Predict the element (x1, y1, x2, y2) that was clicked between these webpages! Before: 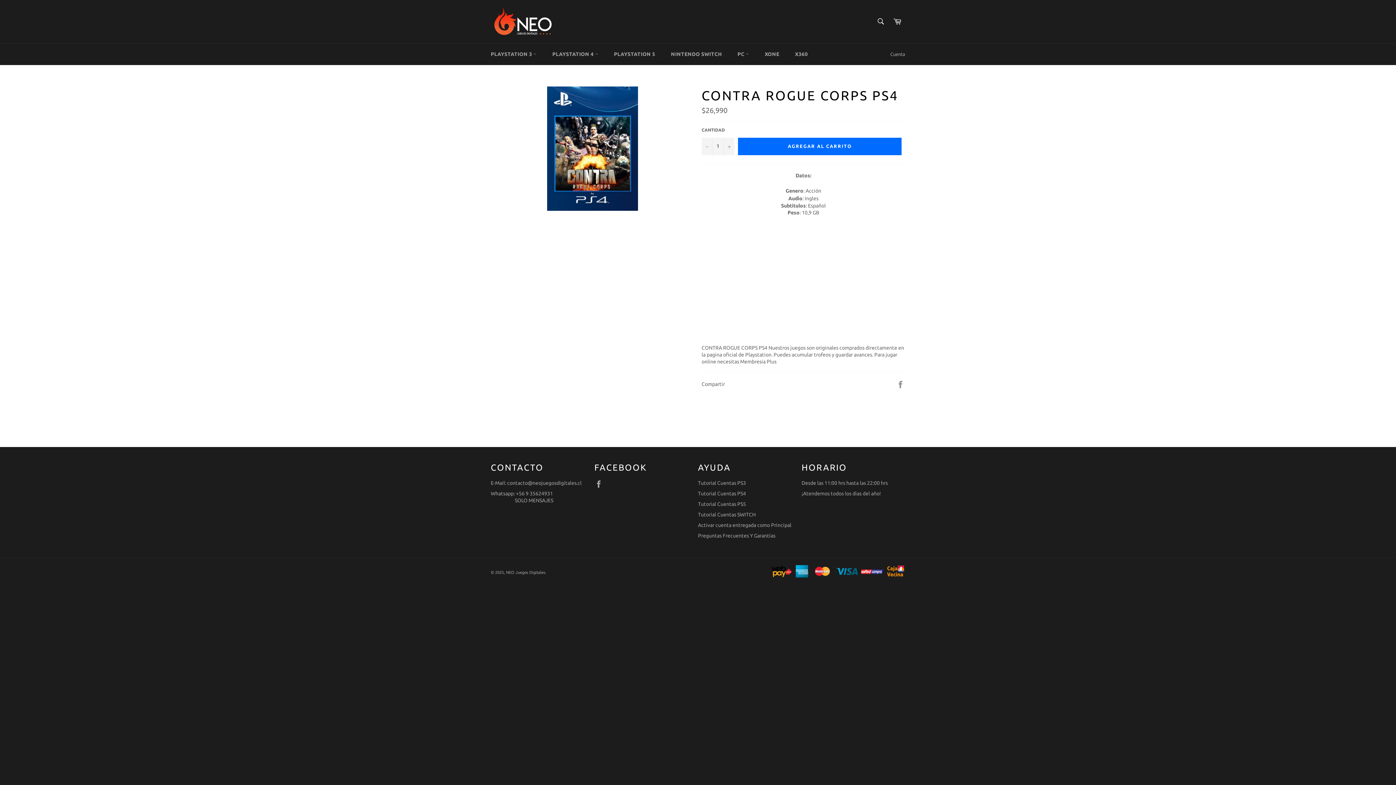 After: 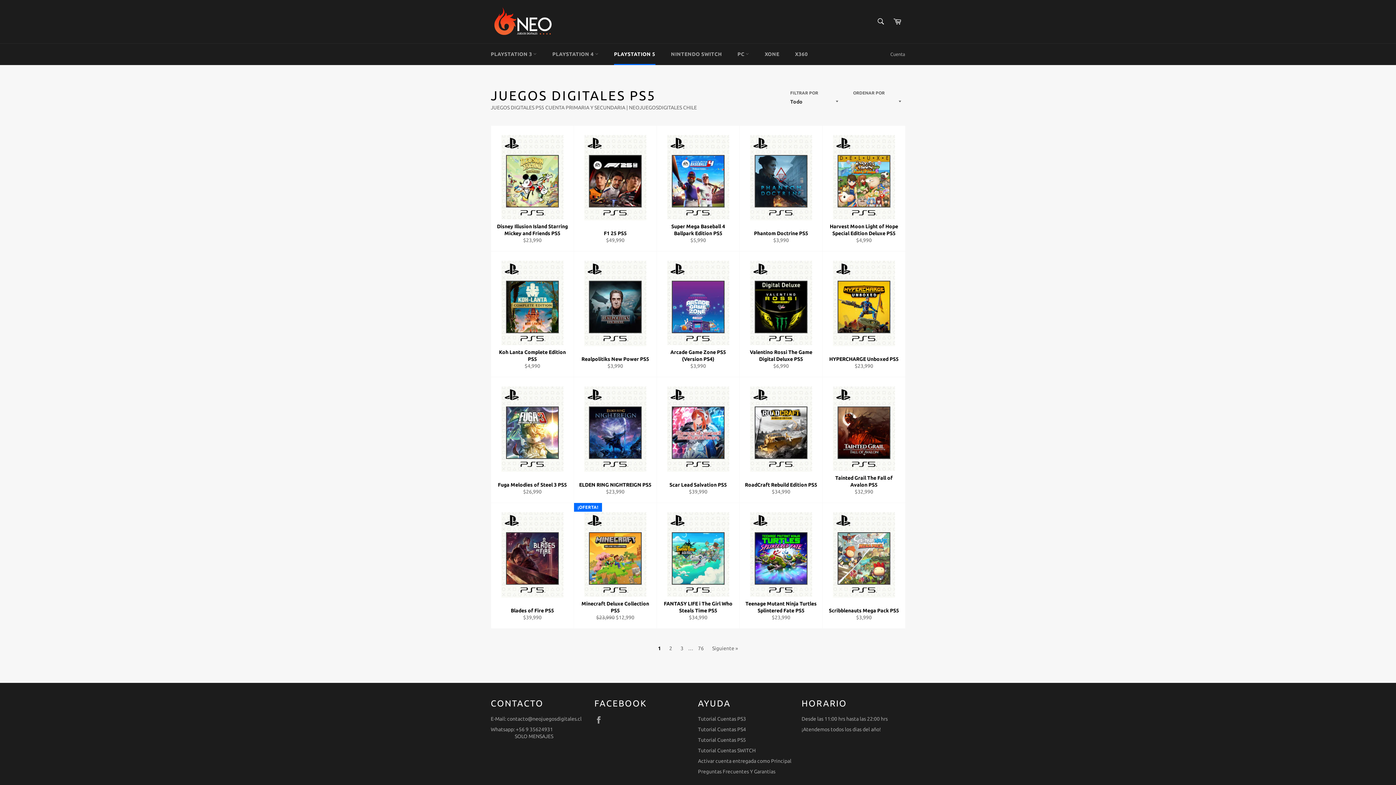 Action: label: PLAYSTATION 5 bbox: (606, 43, 662, 65)